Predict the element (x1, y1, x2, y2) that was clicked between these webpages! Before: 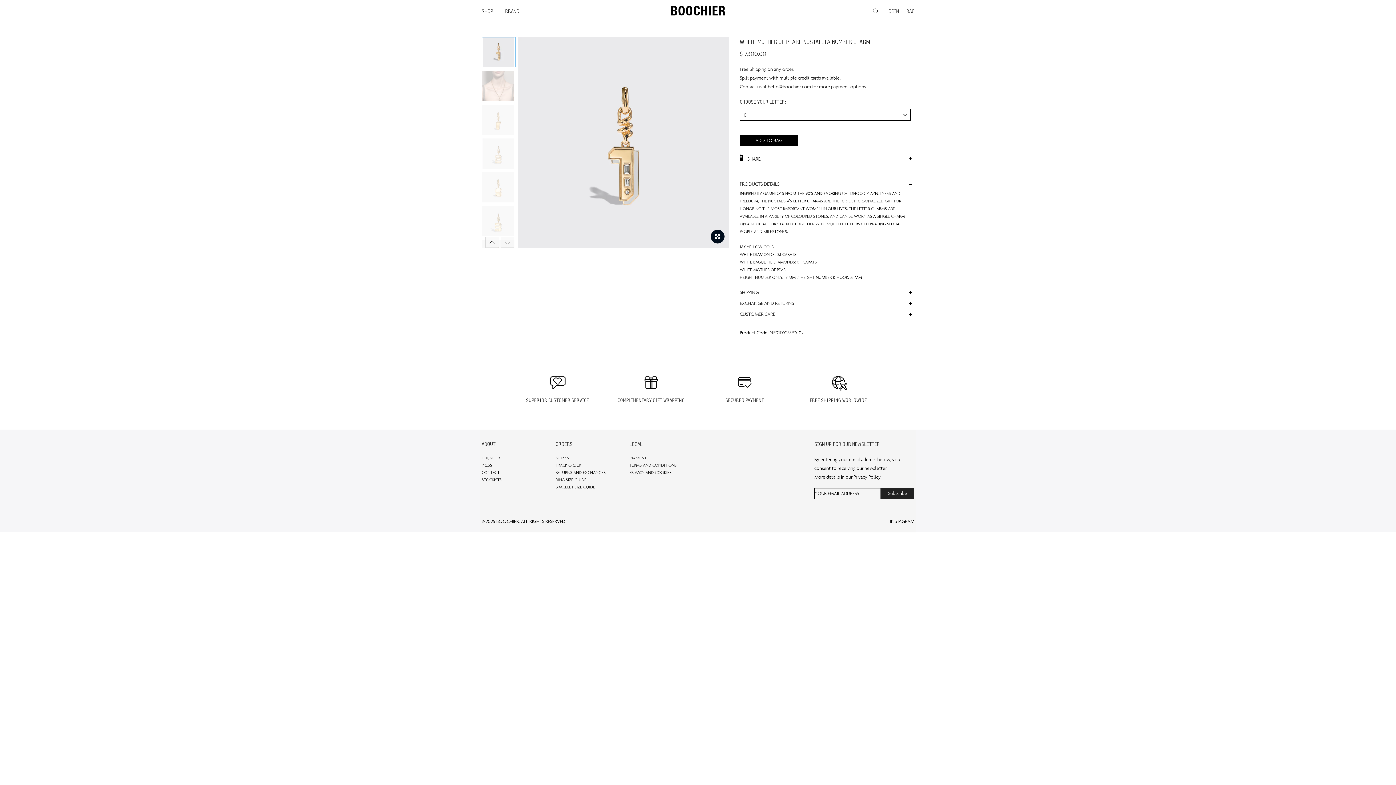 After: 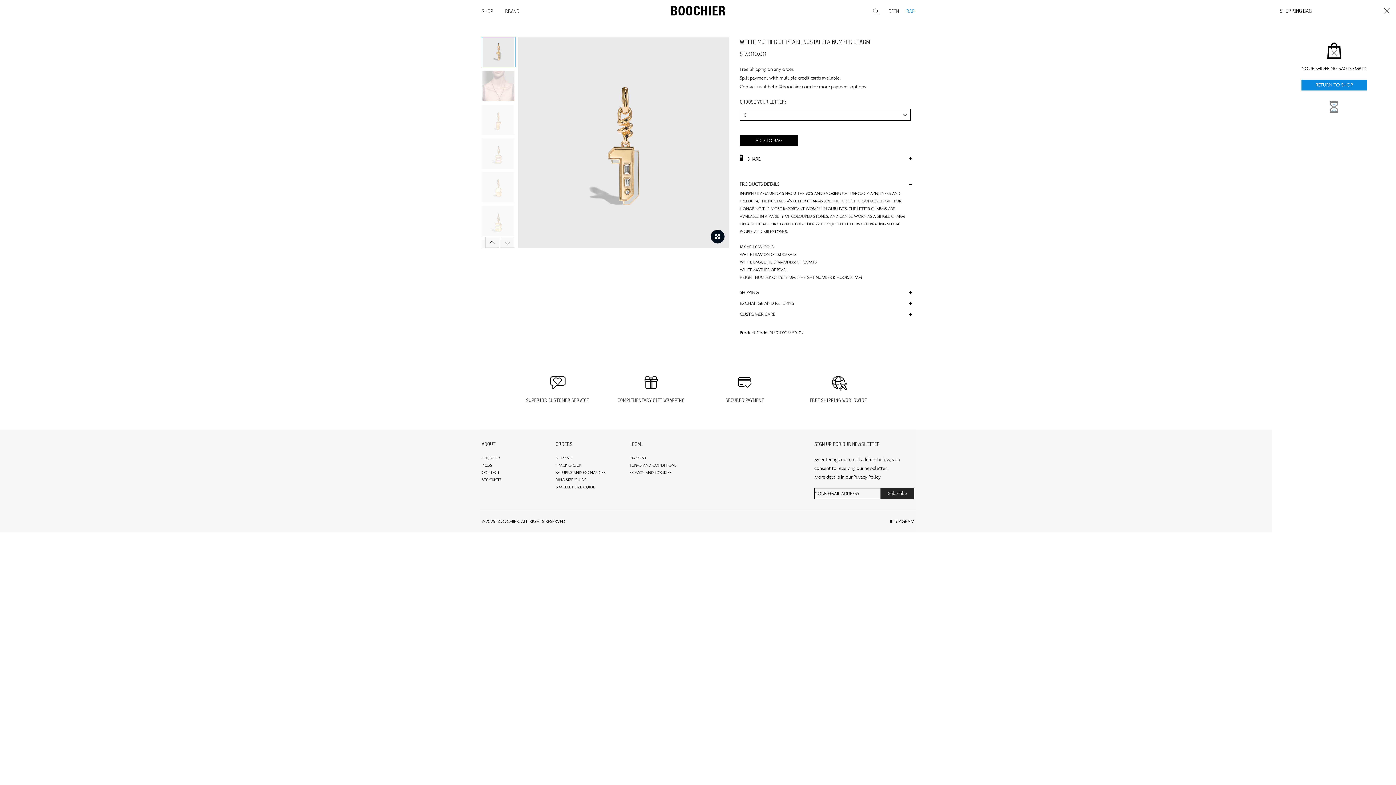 Action: label: BAG bbox: (906, 6, 914, 16)